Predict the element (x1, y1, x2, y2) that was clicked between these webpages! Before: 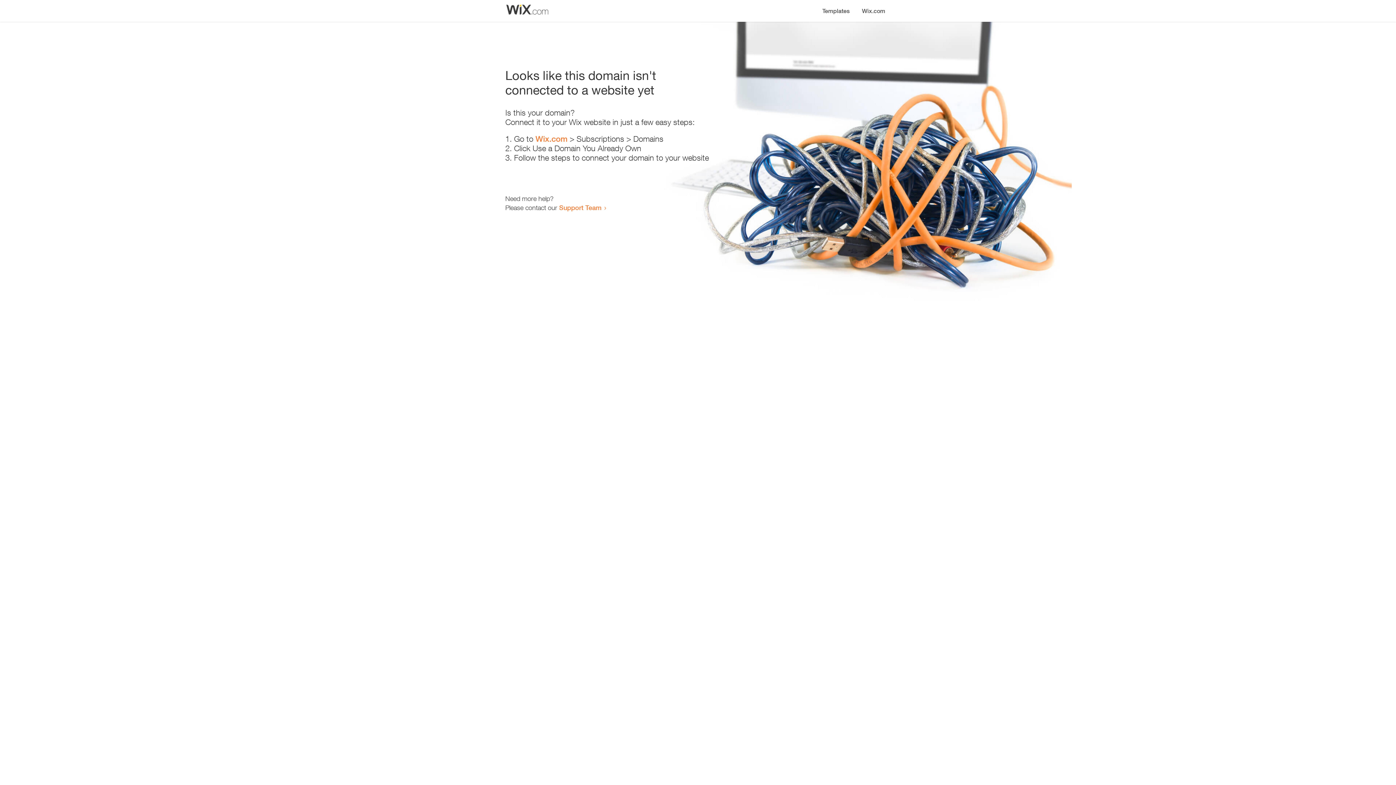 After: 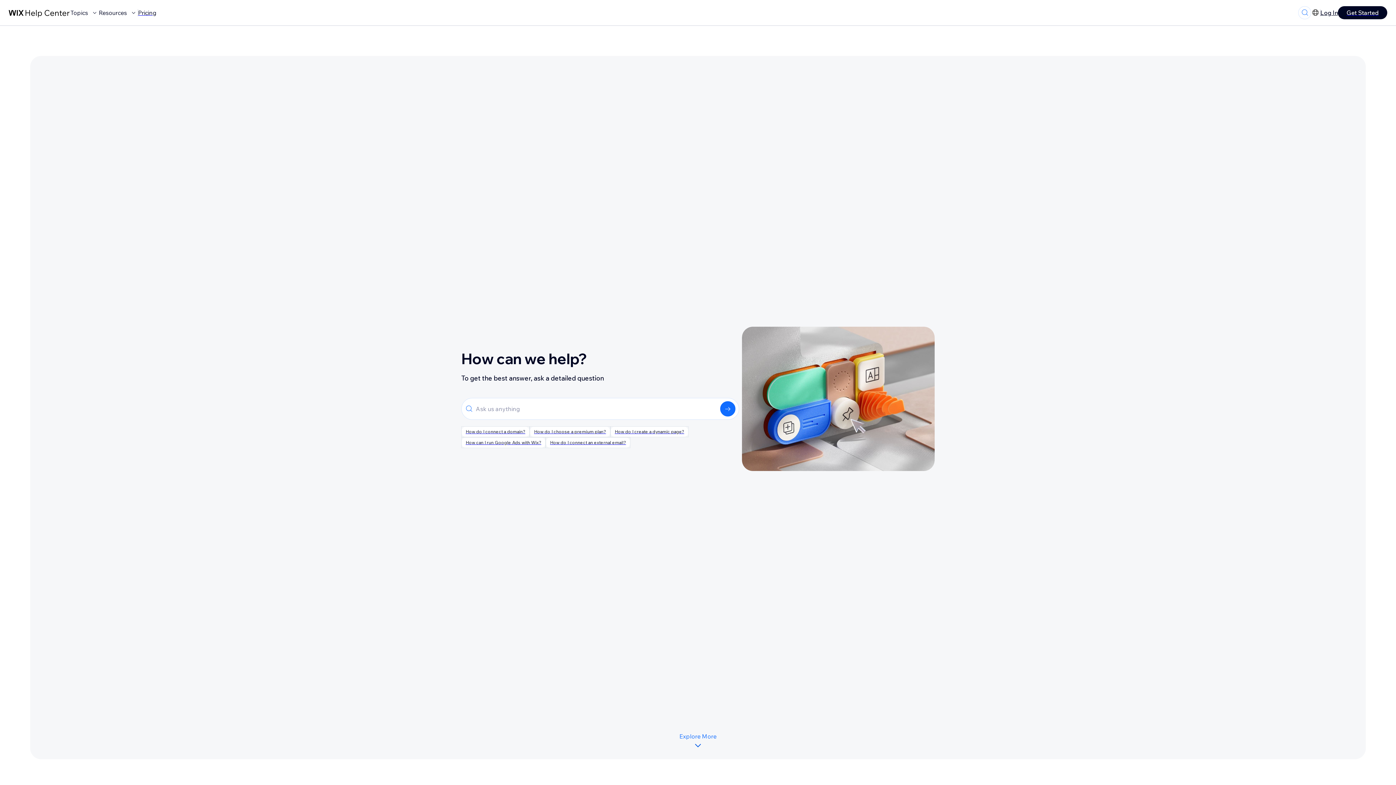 Action: bbox: (559, 203, 601, 211) label: Support Team